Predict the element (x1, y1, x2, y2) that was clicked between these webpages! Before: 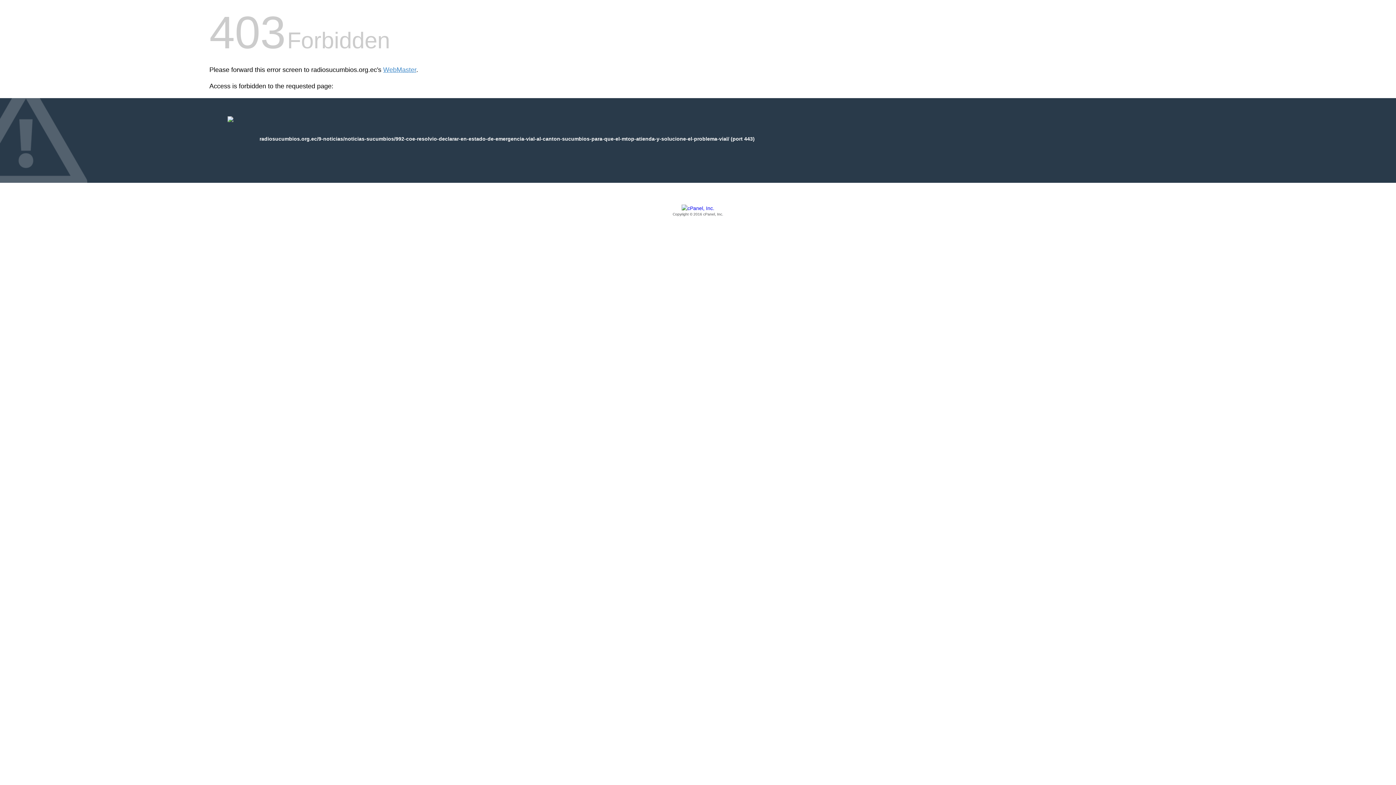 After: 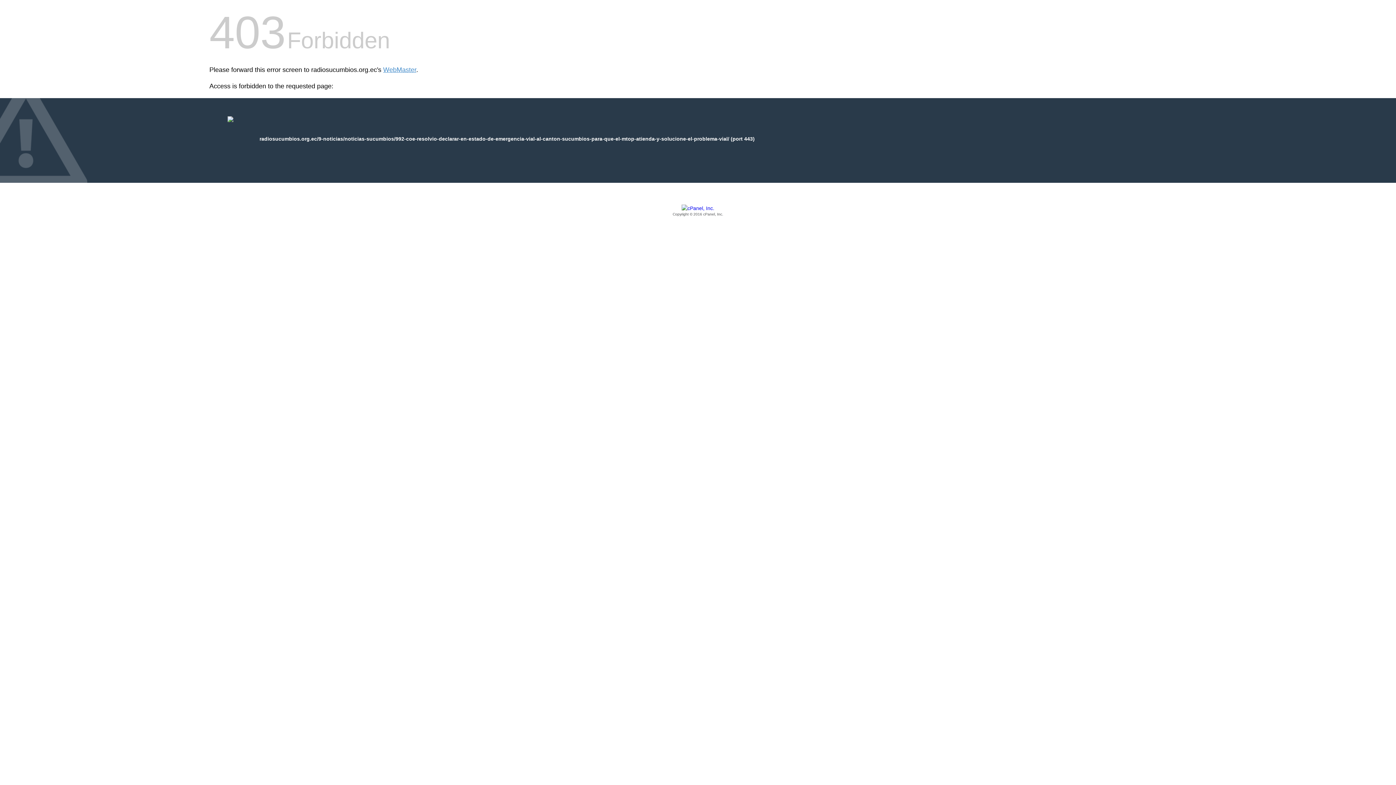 Action: label: Copyright © 2016 cPanel, Inc. bbox: (209, 205, 1186, 217)